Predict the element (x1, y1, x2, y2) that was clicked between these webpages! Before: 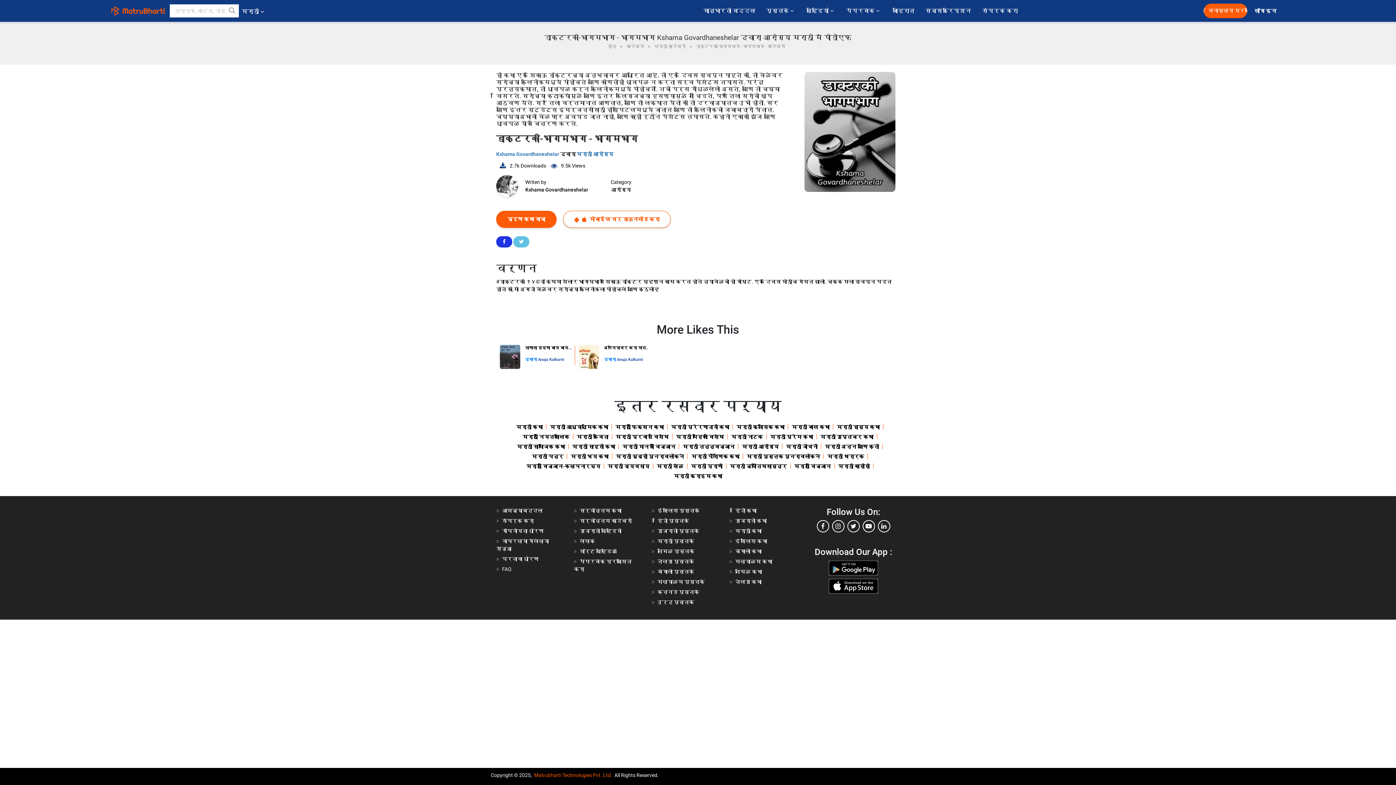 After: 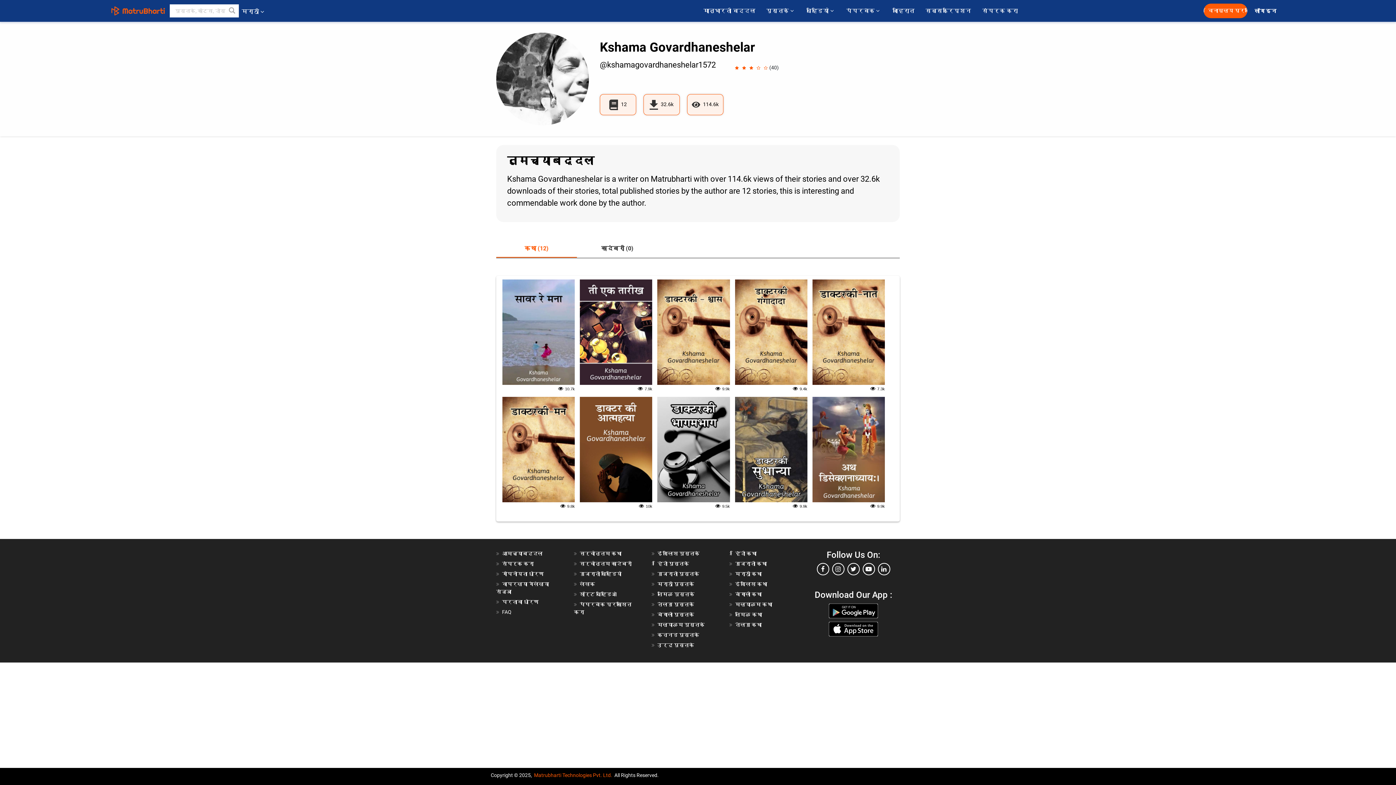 Action: bbox: (496, 151, 560, 157) label: Kshama Govardhaneshelar 